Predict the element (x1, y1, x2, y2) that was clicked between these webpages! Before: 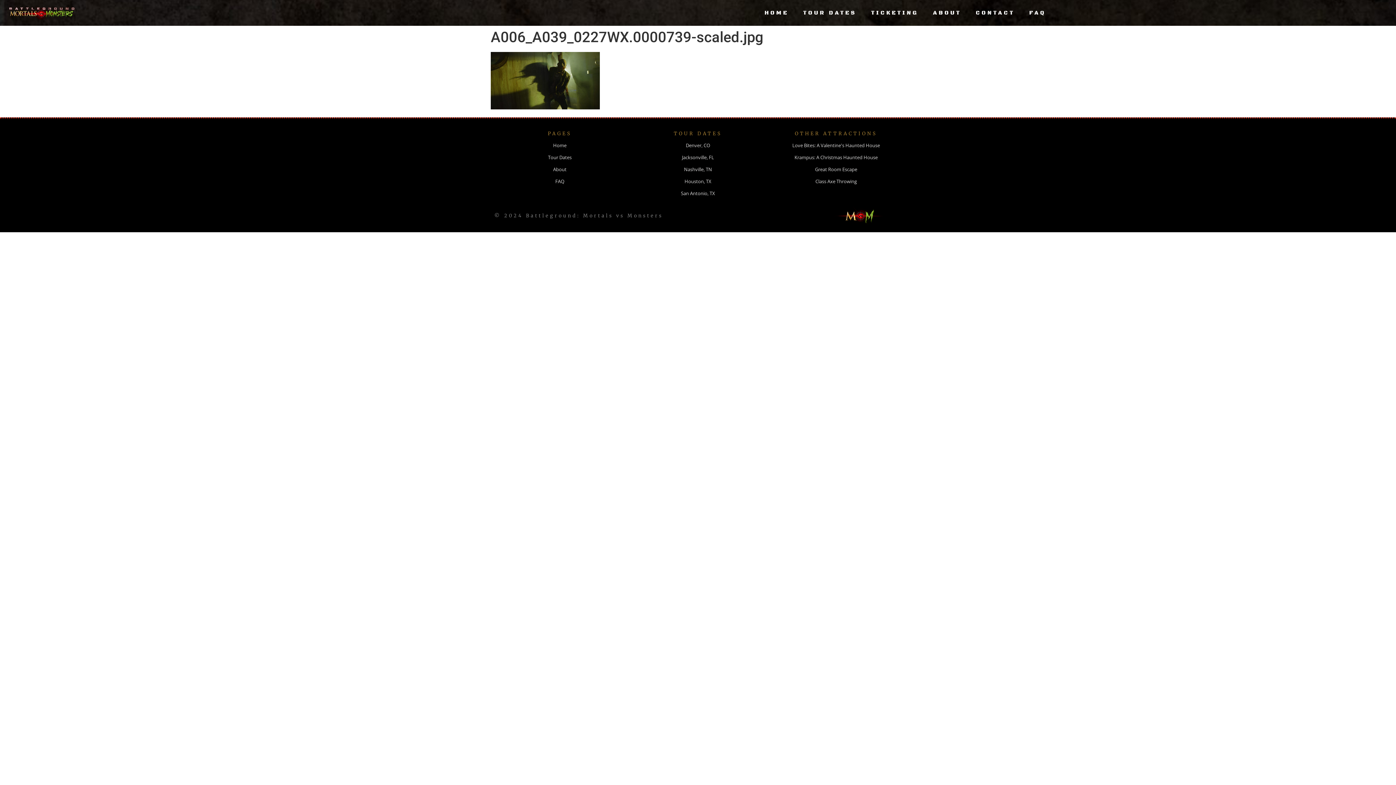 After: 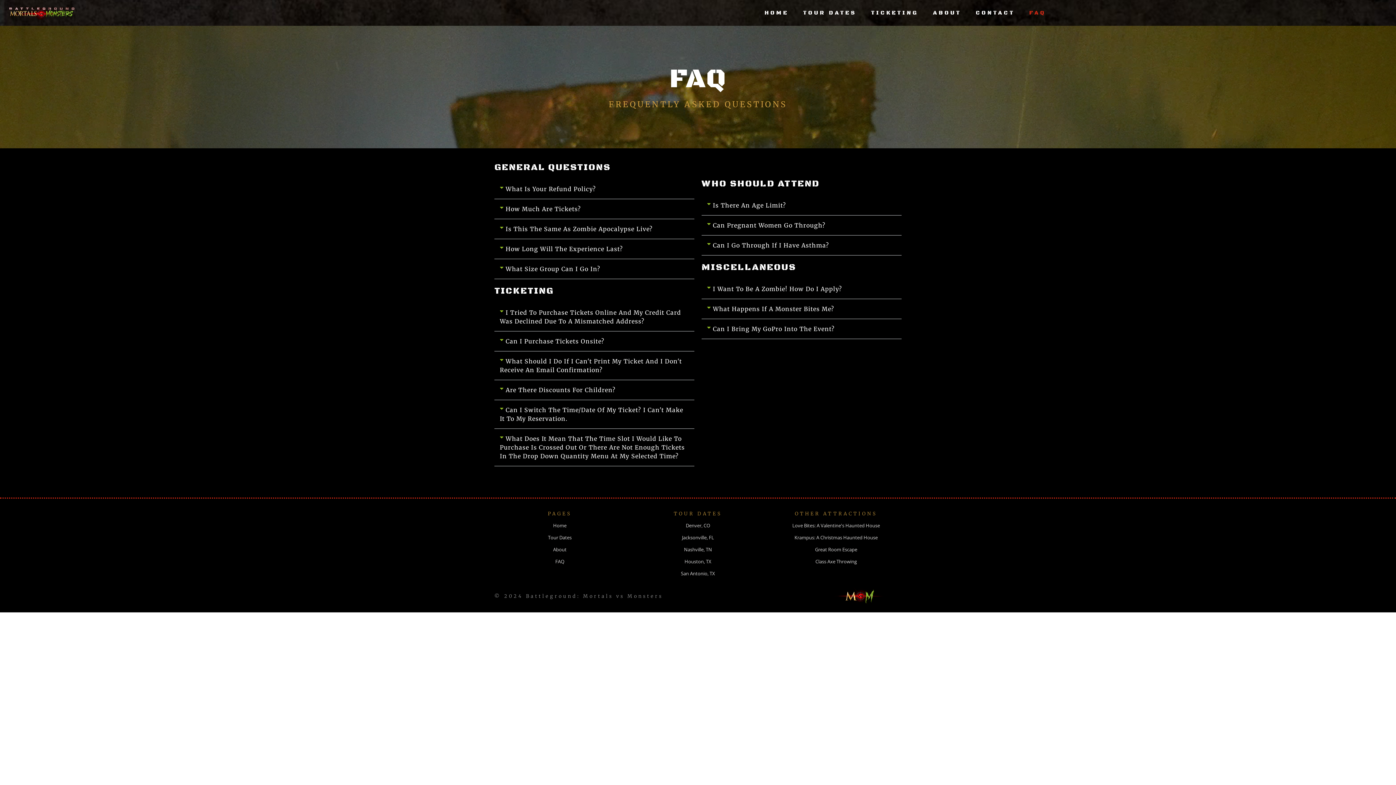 Action: label: FAQ bbox: (1022, 4, 1053, 21)